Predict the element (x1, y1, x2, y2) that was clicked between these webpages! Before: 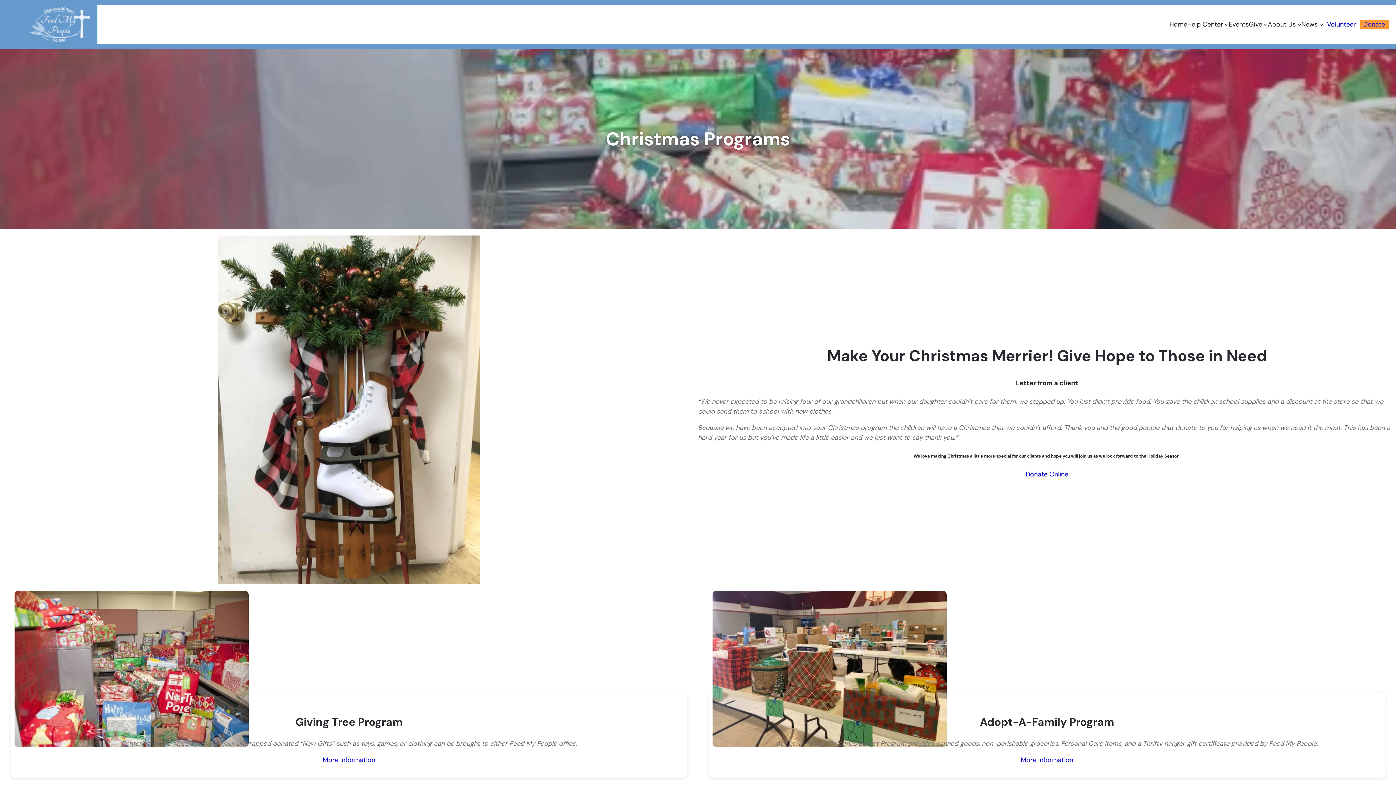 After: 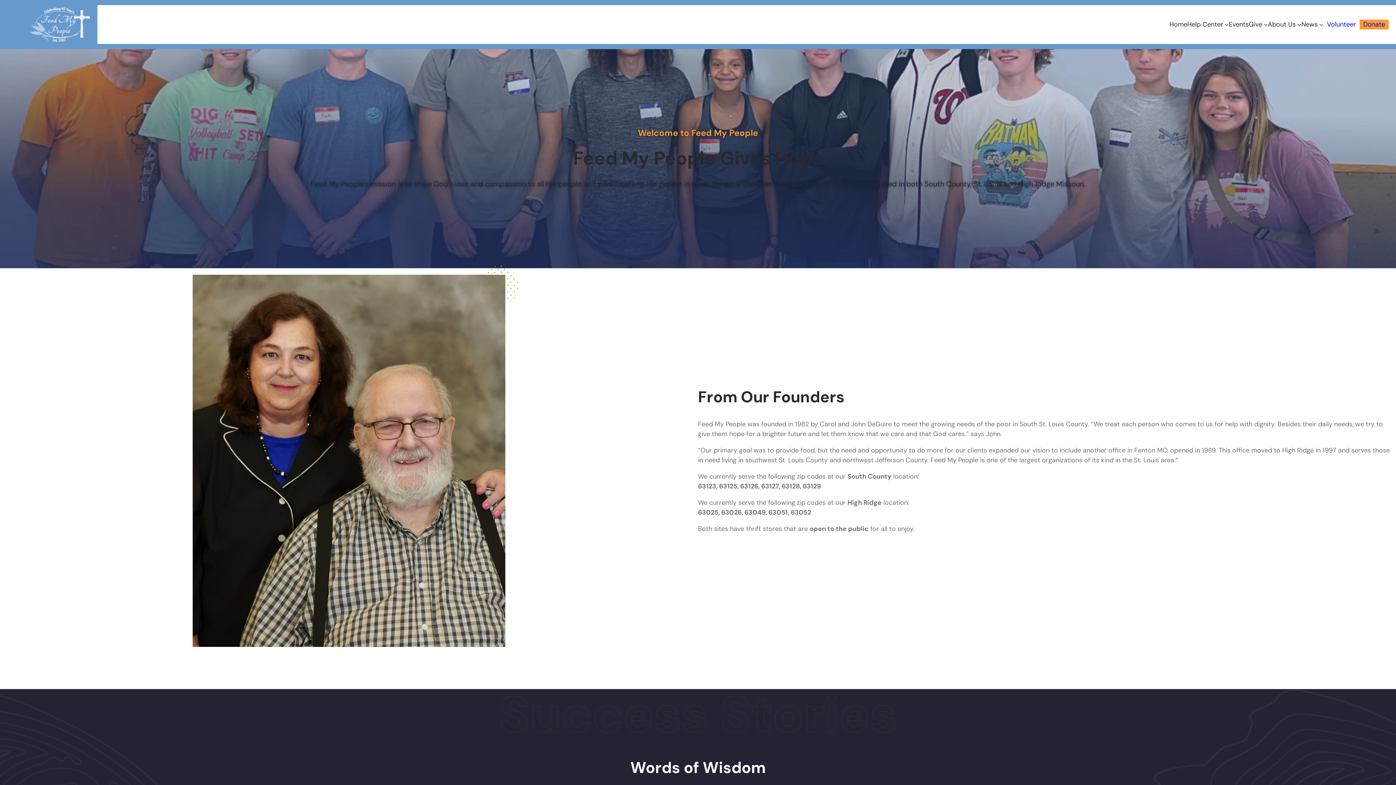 Action: label: Home bbox: (1169, 19, 1187, 29)